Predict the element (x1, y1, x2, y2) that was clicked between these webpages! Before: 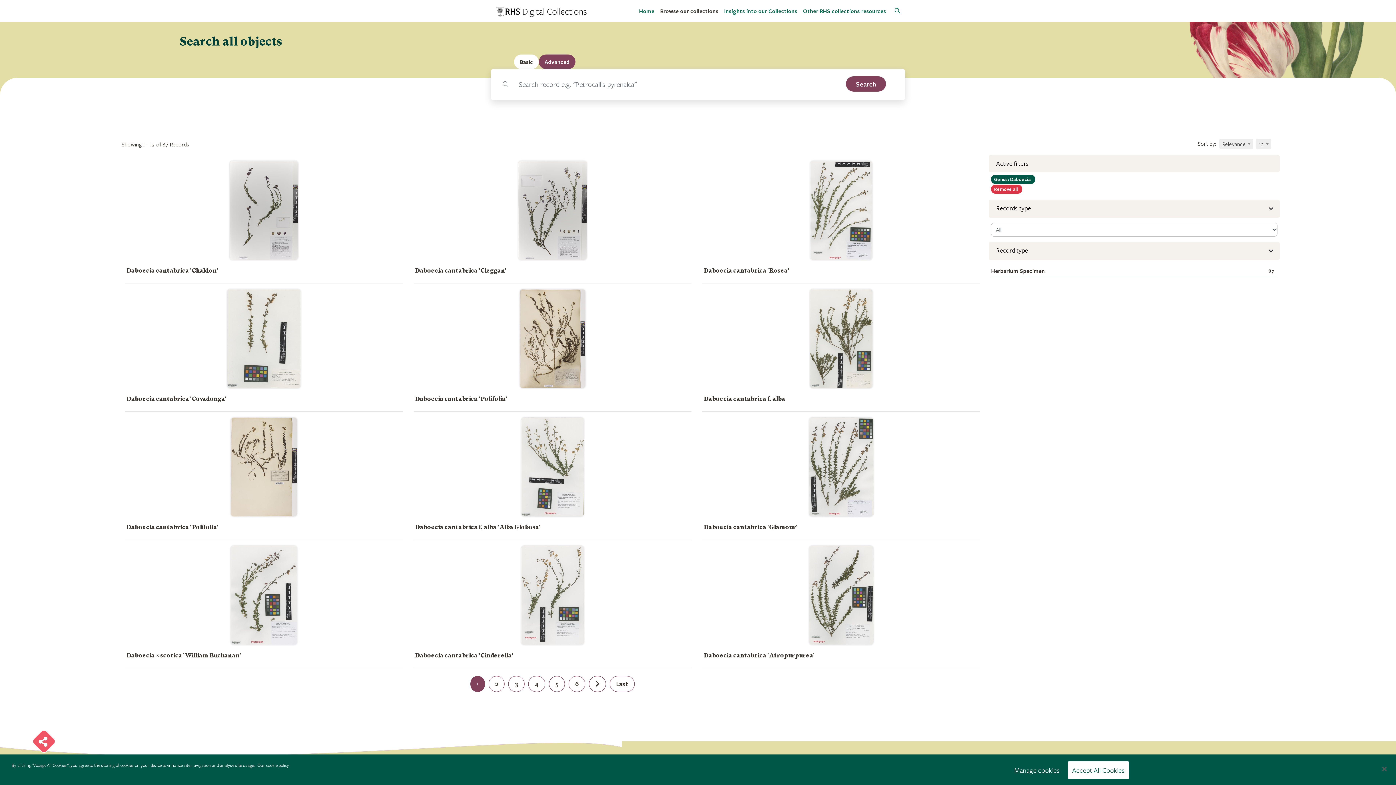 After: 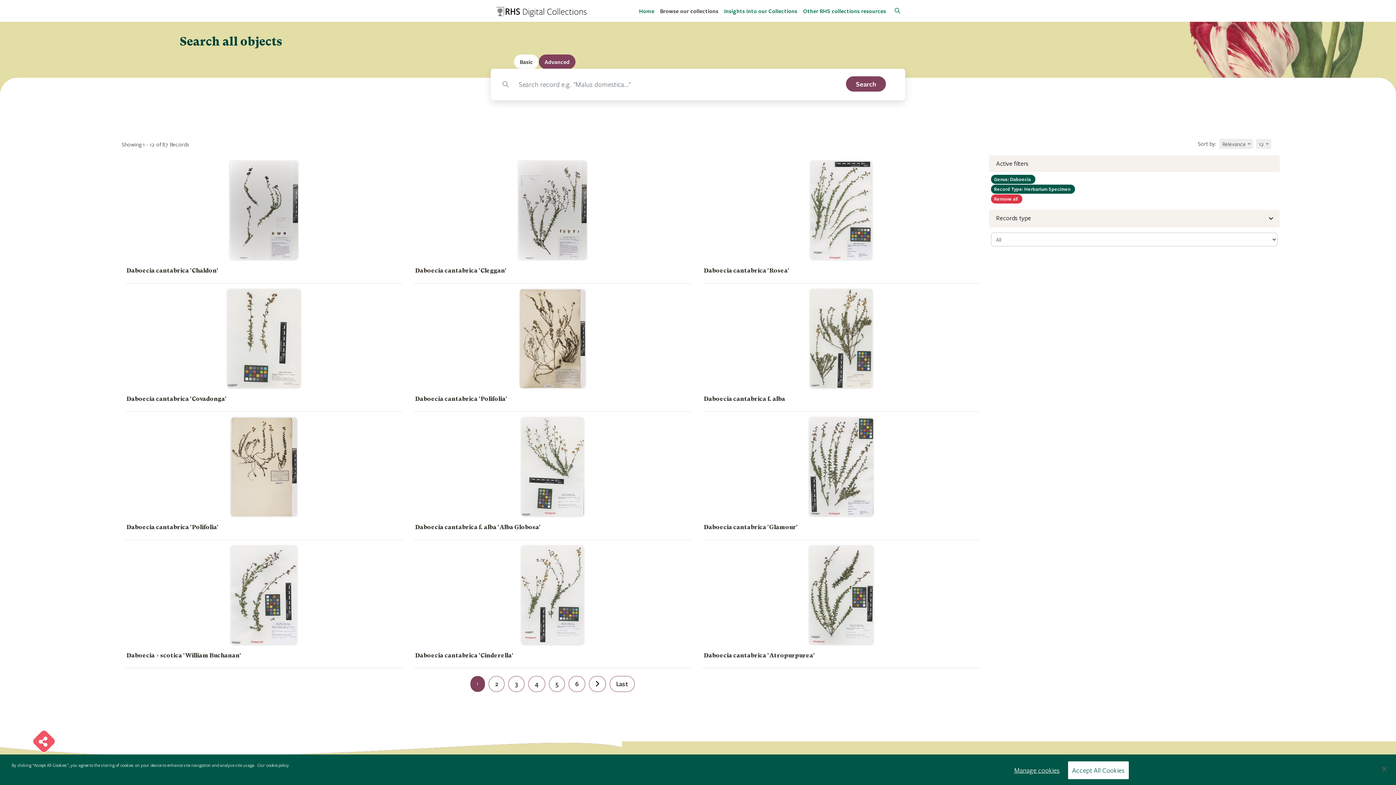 Action: bbox: (991, 265, 1277, 277) label: 87
Herbarium Specimen